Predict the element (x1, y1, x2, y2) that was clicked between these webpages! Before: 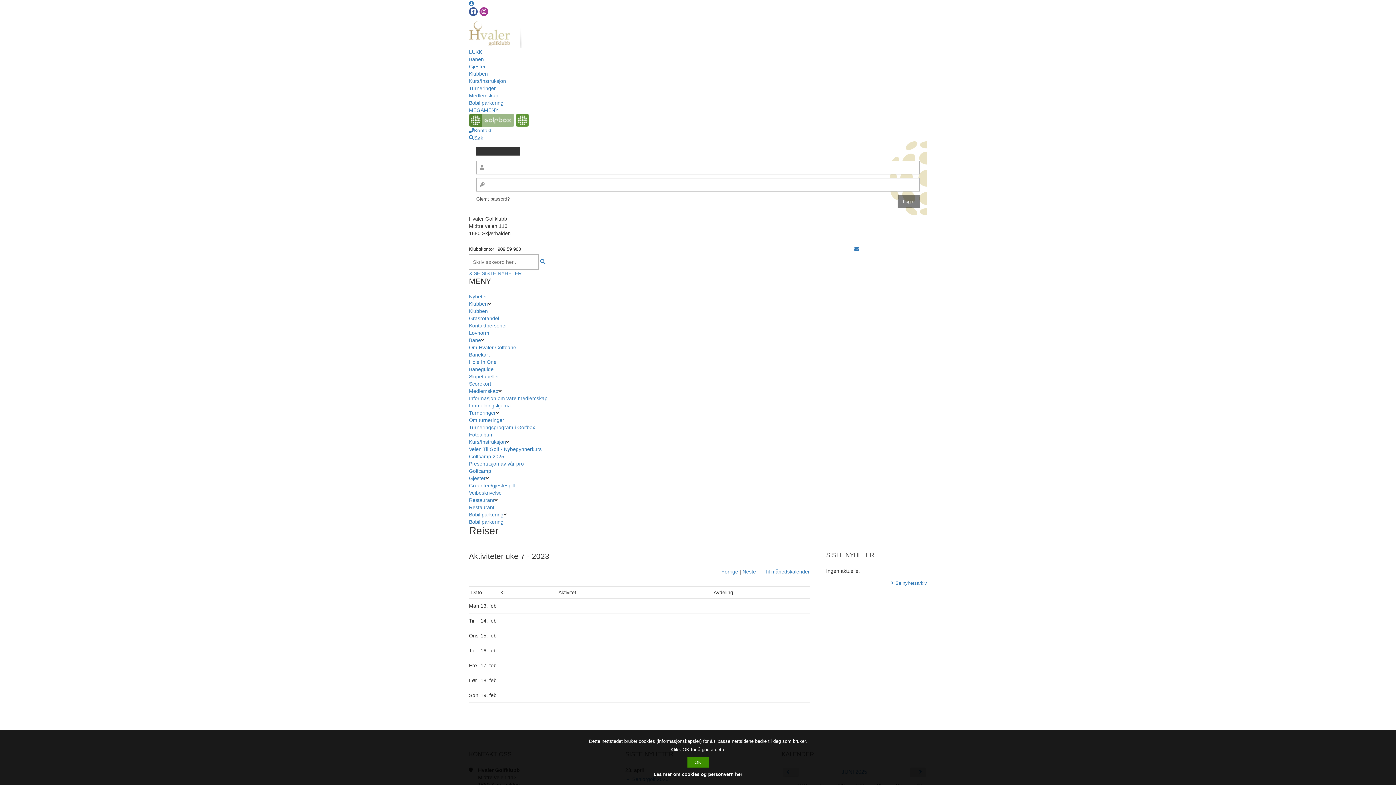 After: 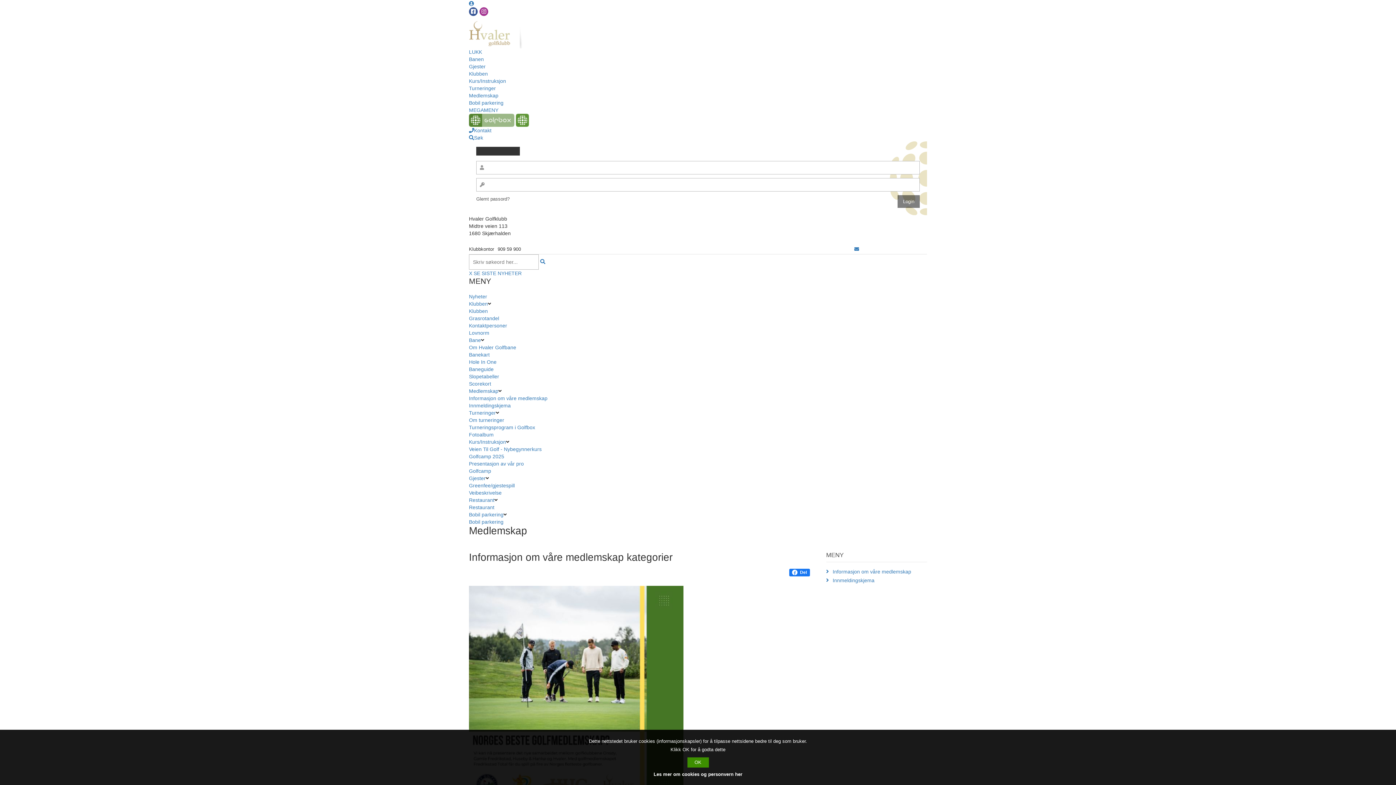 Action: label: Informasjon om våre medlemskap bbox: (469, 395, 547, 401)